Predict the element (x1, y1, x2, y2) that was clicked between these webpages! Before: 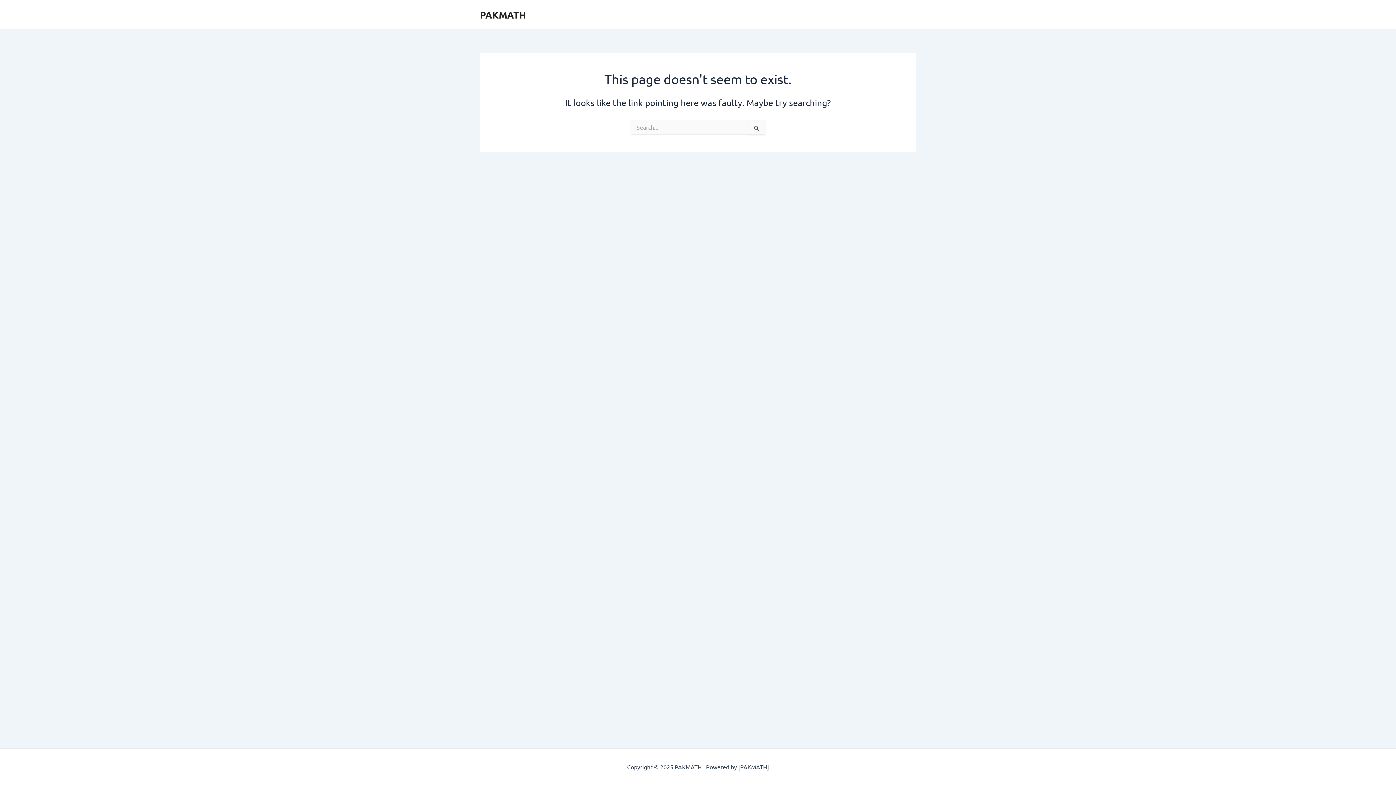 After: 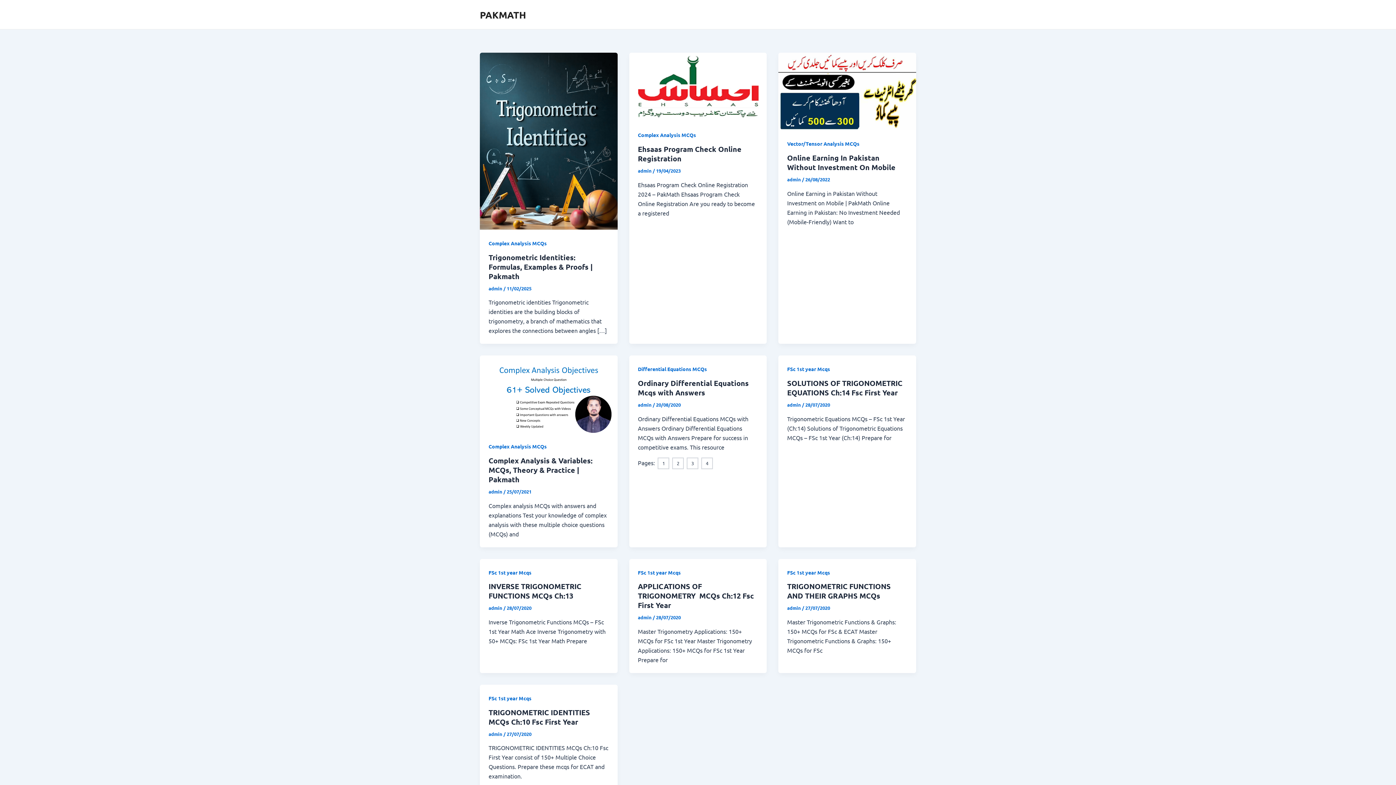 Action: label: PAKMATH bbox: (480, 8, 526, 20)